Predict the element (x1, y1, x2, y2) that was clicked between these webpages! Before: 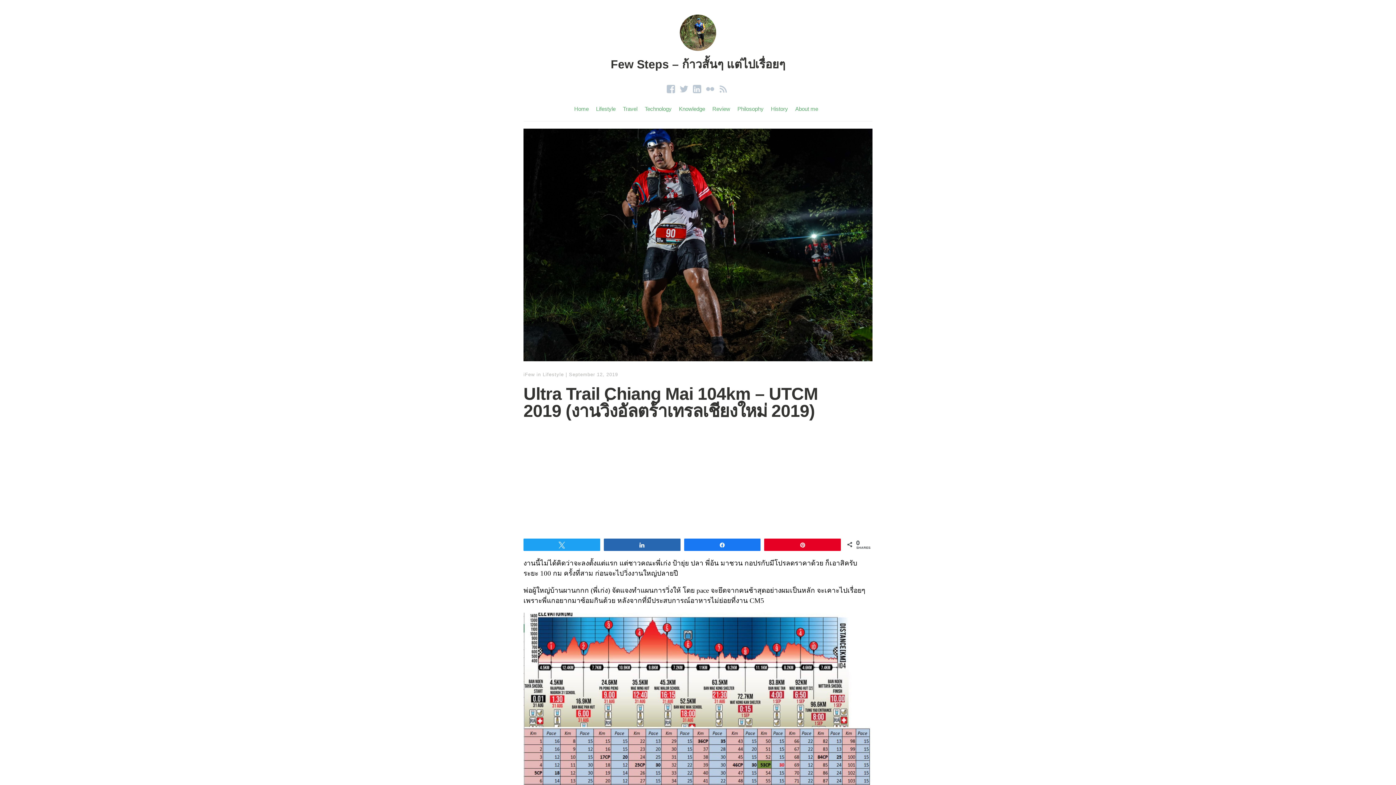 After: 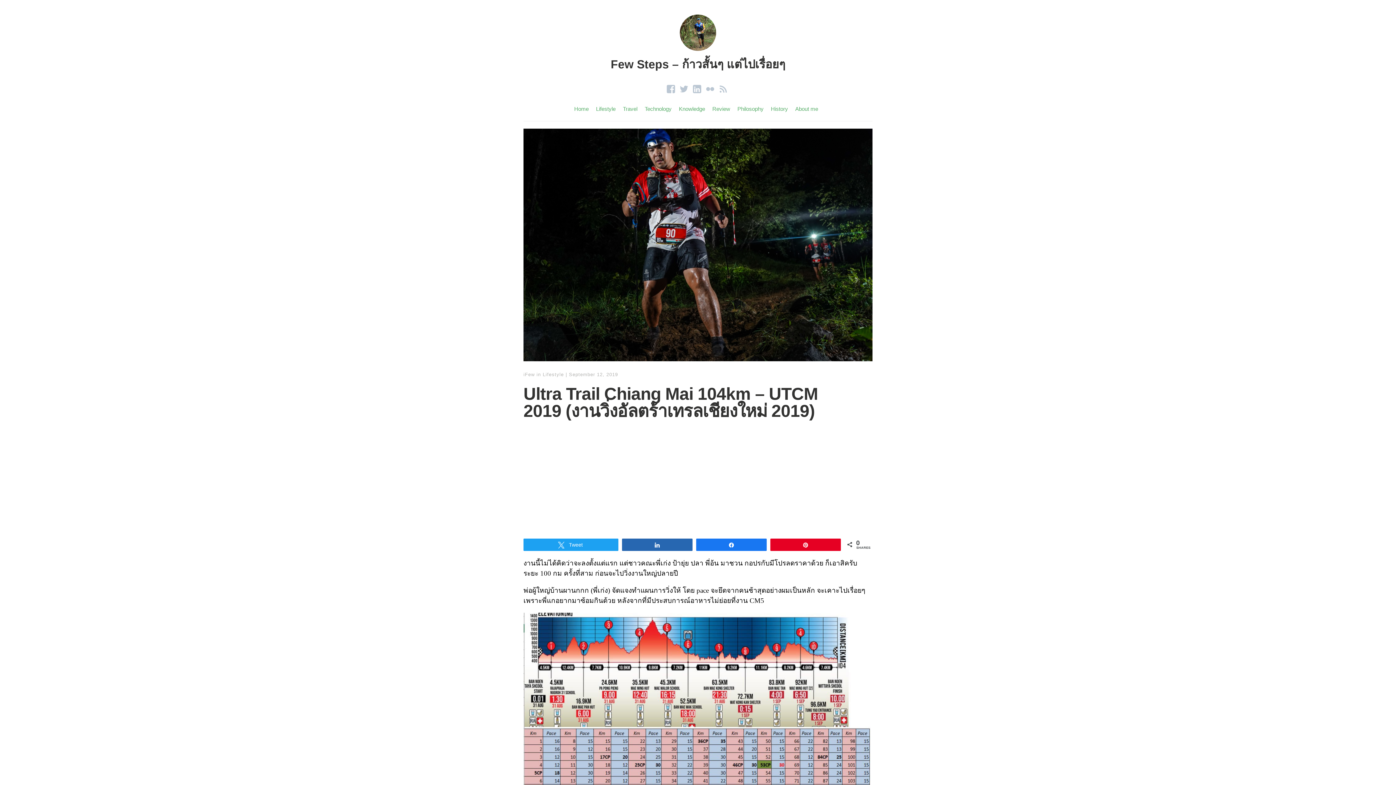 Action: bbox: (524, 539, 599, 550) label: Tweet